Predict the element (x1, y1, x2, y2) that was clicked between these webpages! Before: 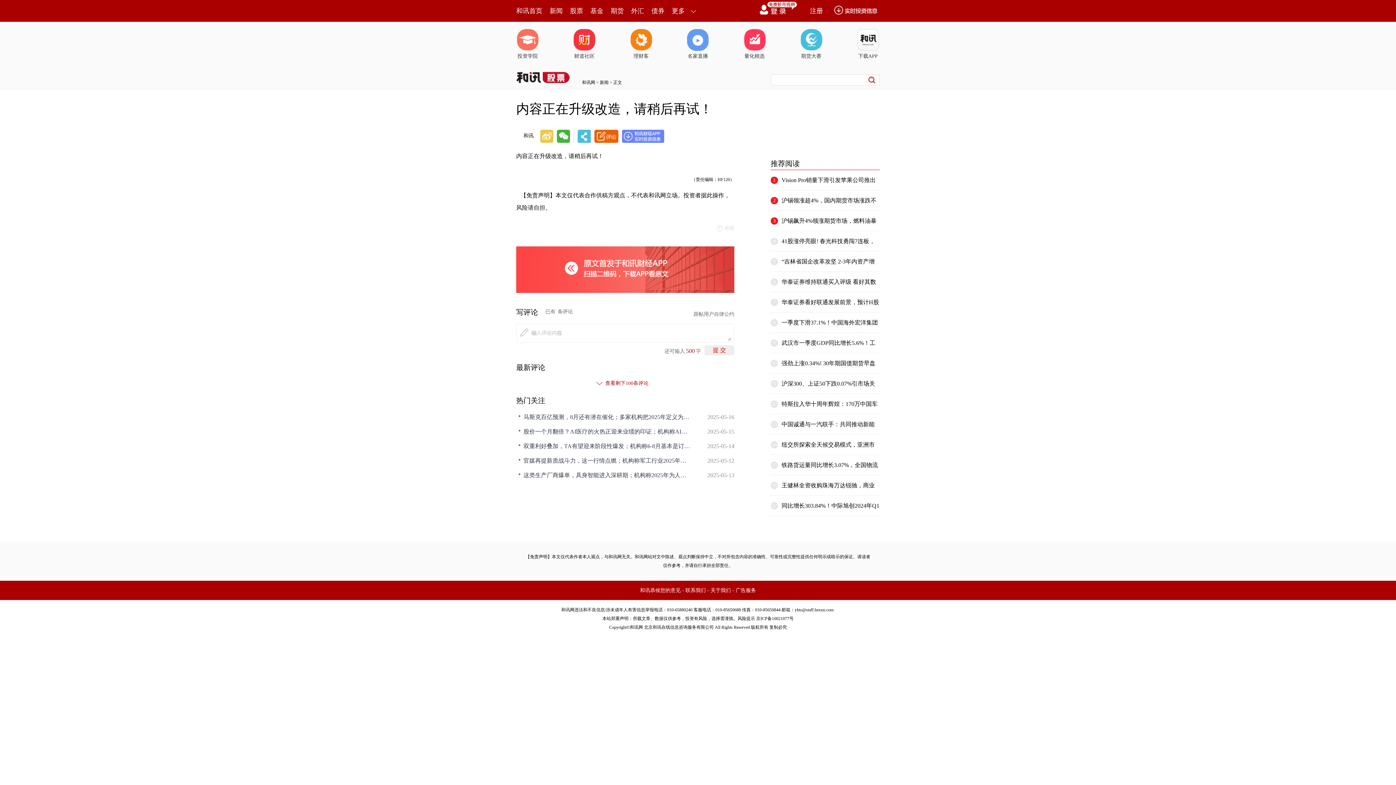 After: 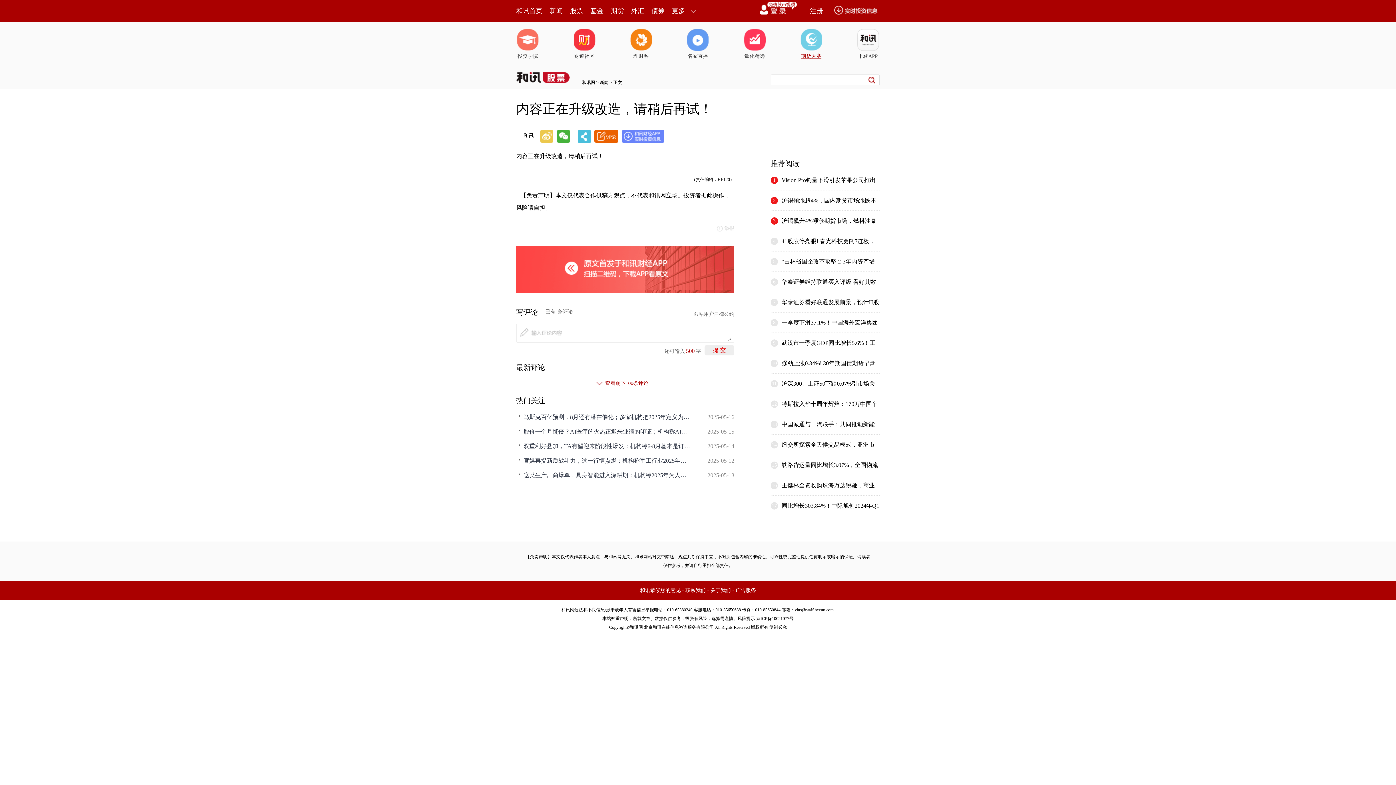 Action: bbox: (800, 29, 822, 60) label: 期货大赛